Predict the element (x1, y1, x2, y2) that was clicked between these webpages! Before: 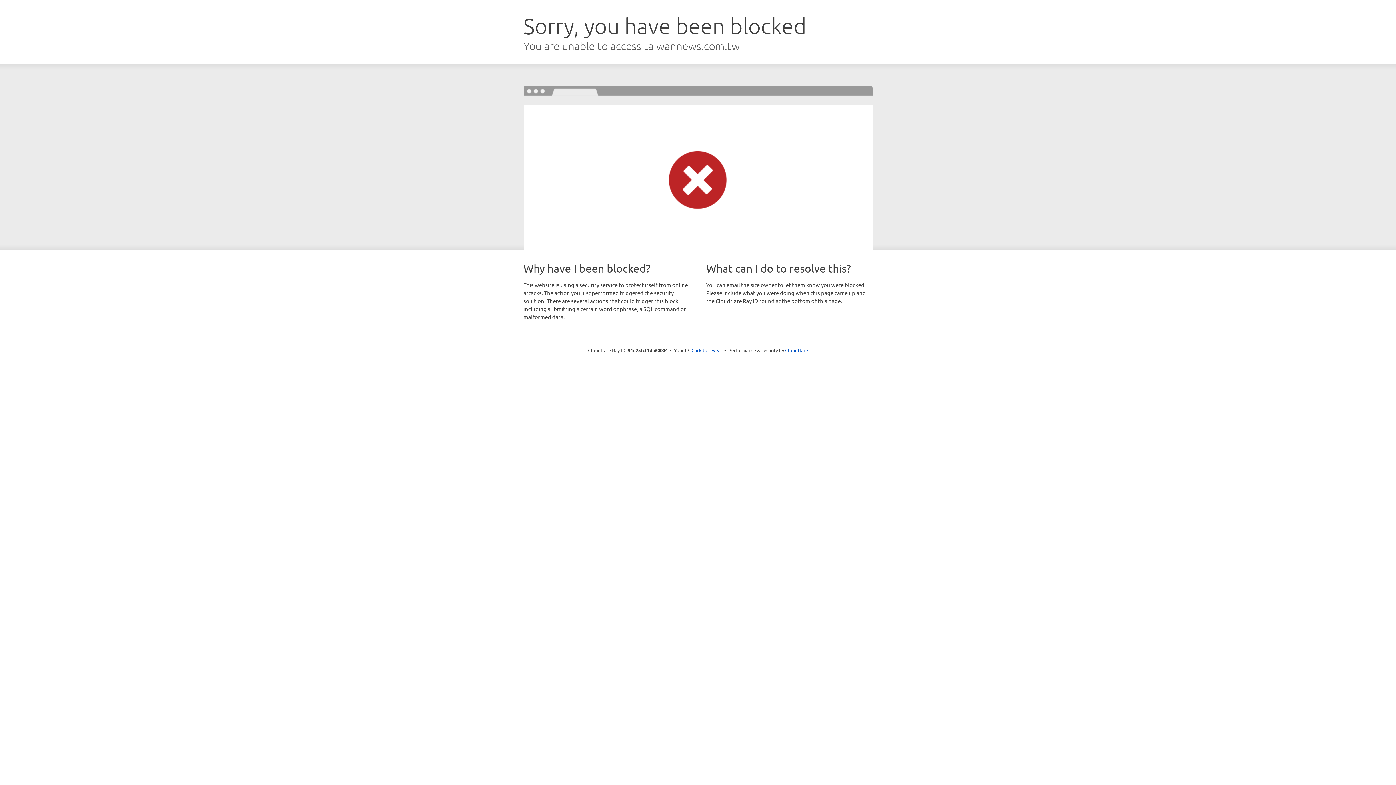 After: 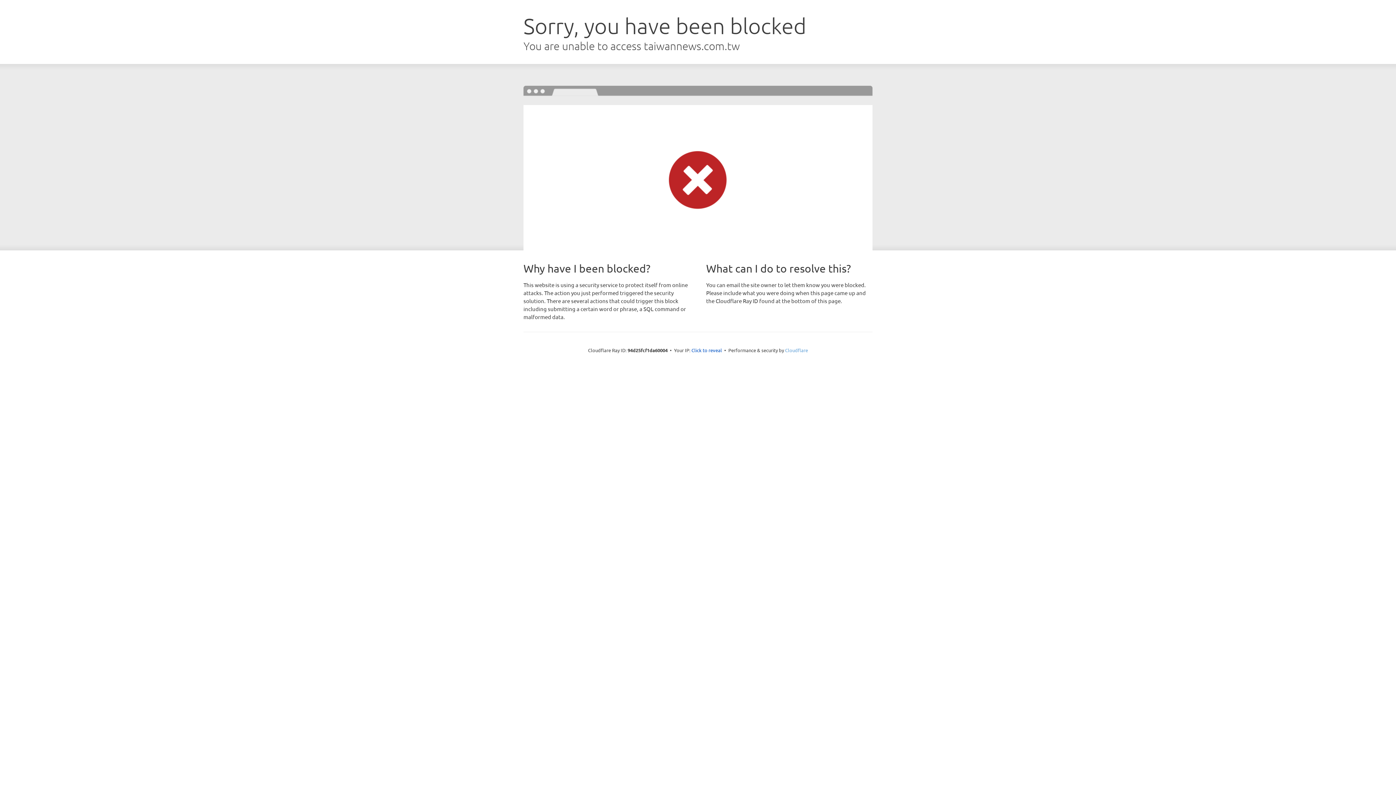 Action: bbox: (785, 347, 808, 353) label: Cloudflare